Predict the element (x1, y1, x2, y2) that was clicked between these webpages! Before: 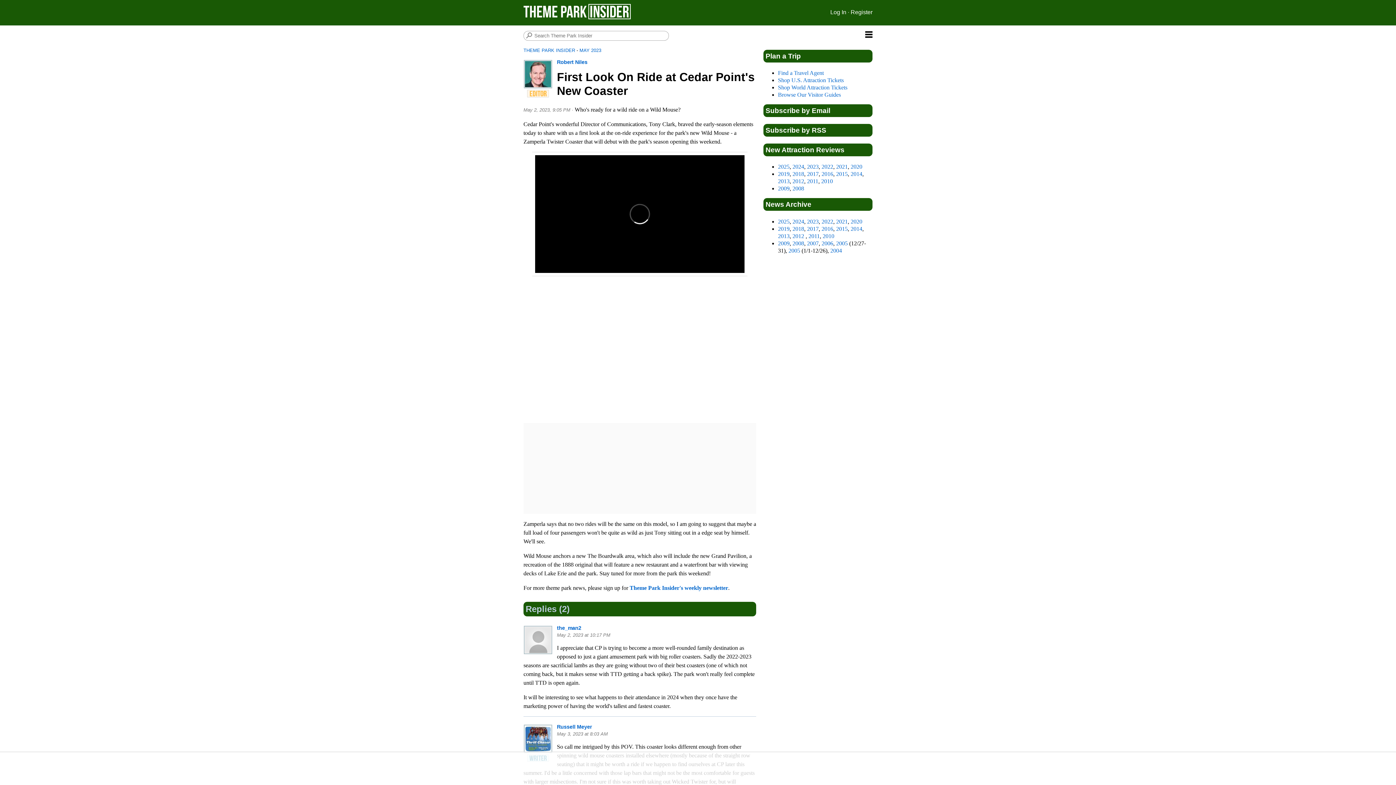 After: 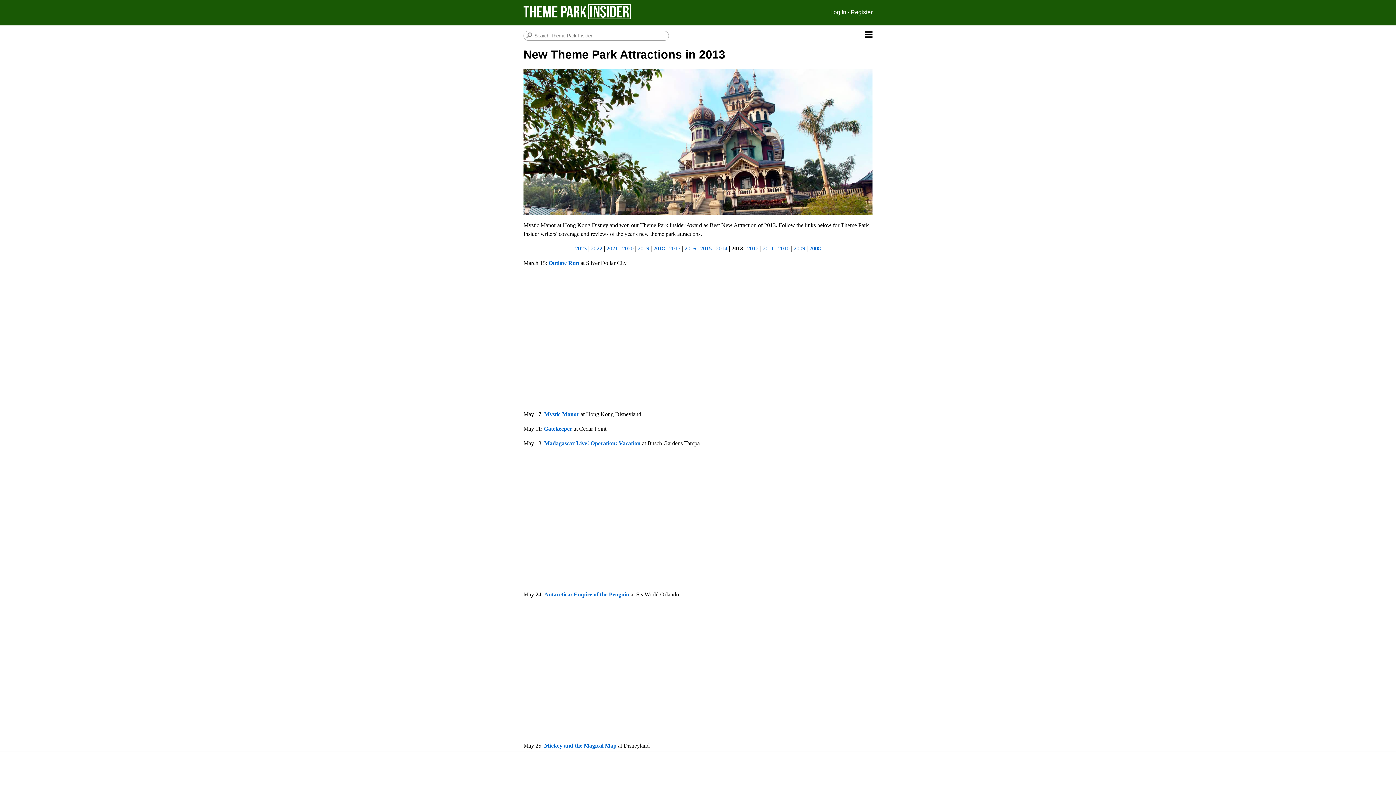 Action: bbox: (778, 178, 789, 184) label: 2013